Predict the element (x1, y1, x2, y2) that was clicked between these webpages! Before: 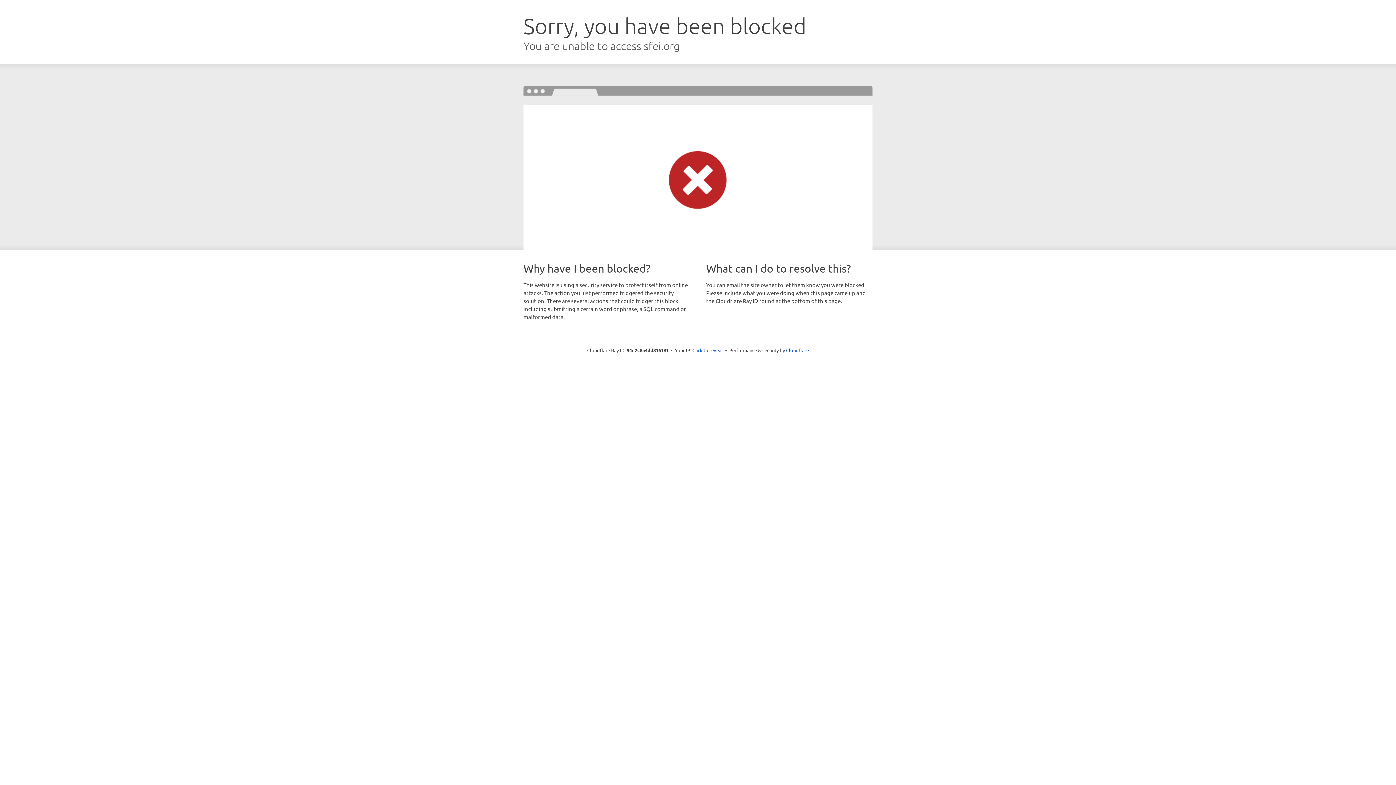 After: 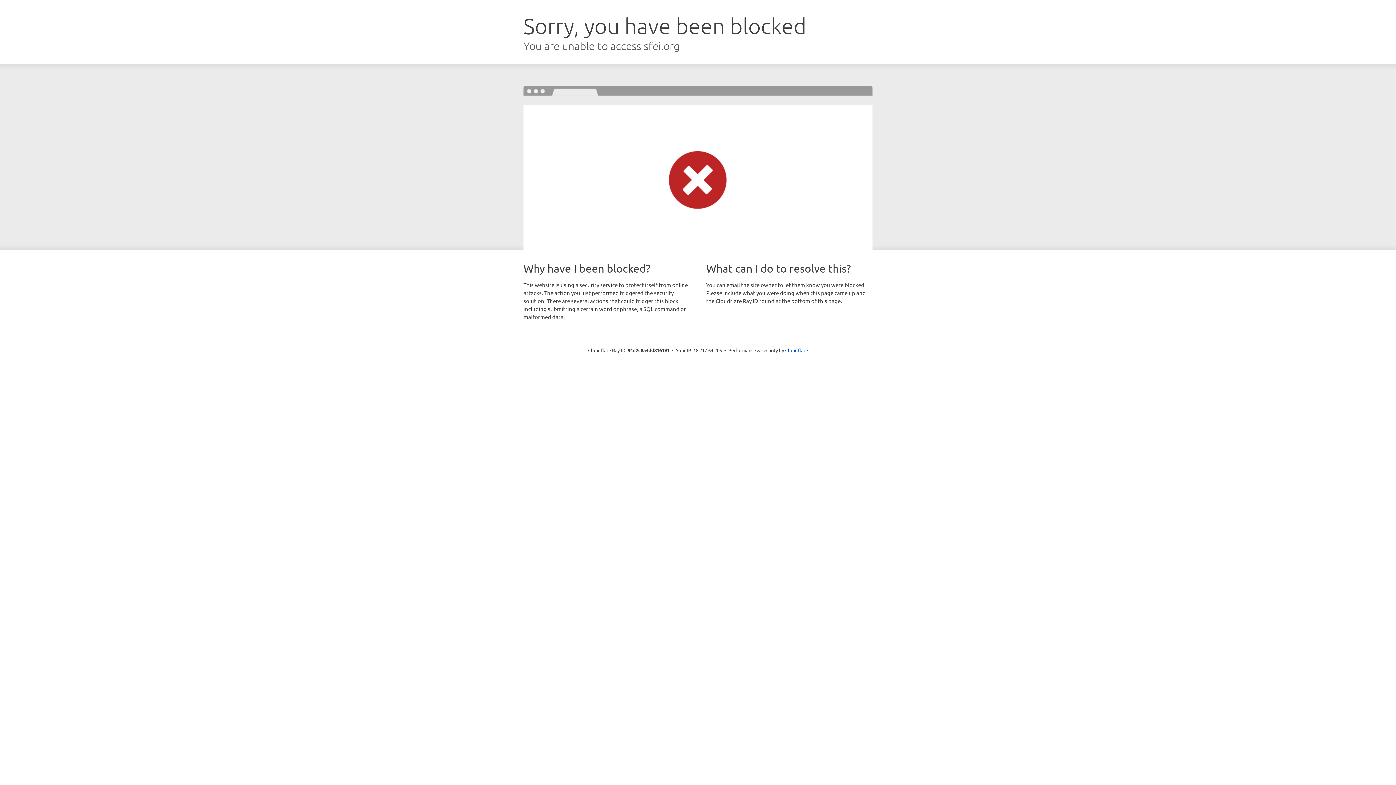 Action: label: Click to reveal bbox: (692, 346, 723, 353)